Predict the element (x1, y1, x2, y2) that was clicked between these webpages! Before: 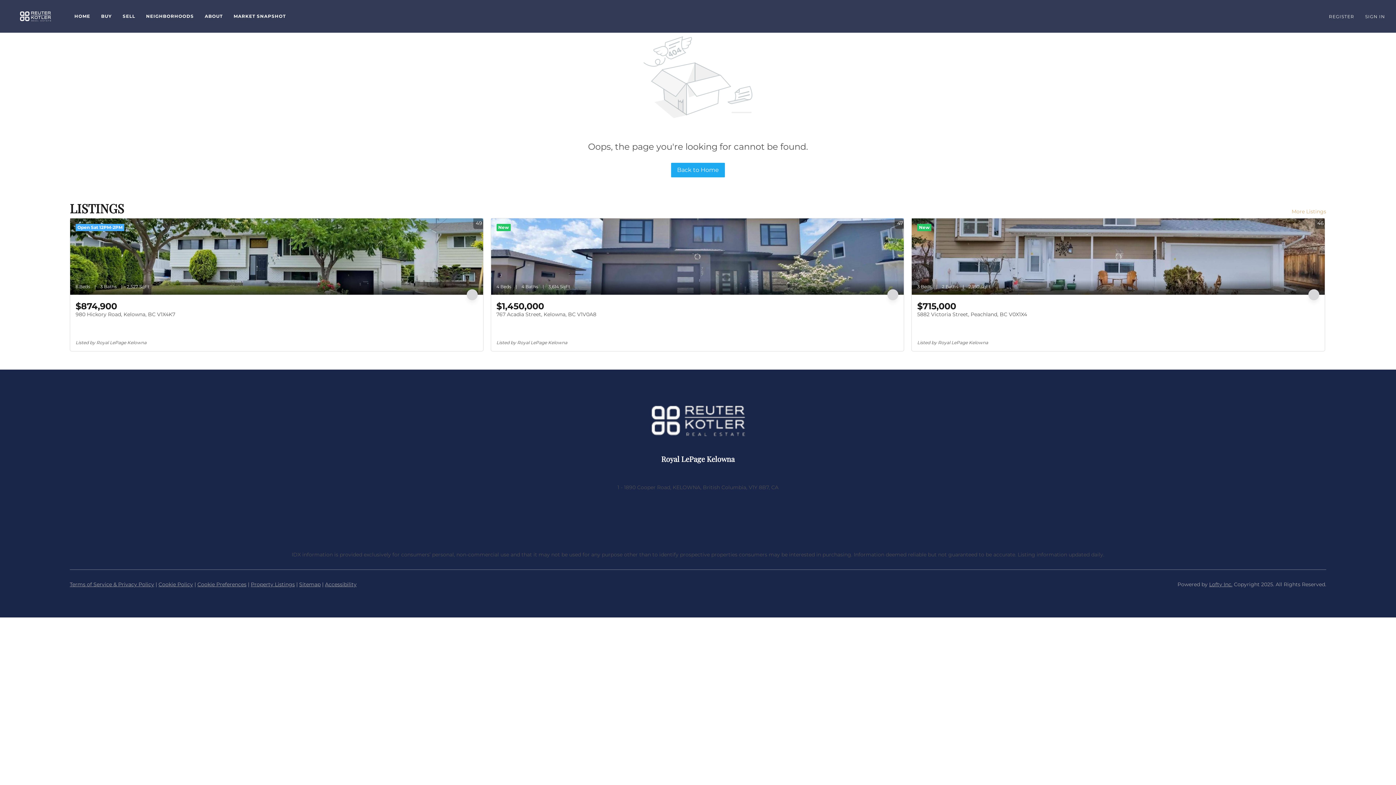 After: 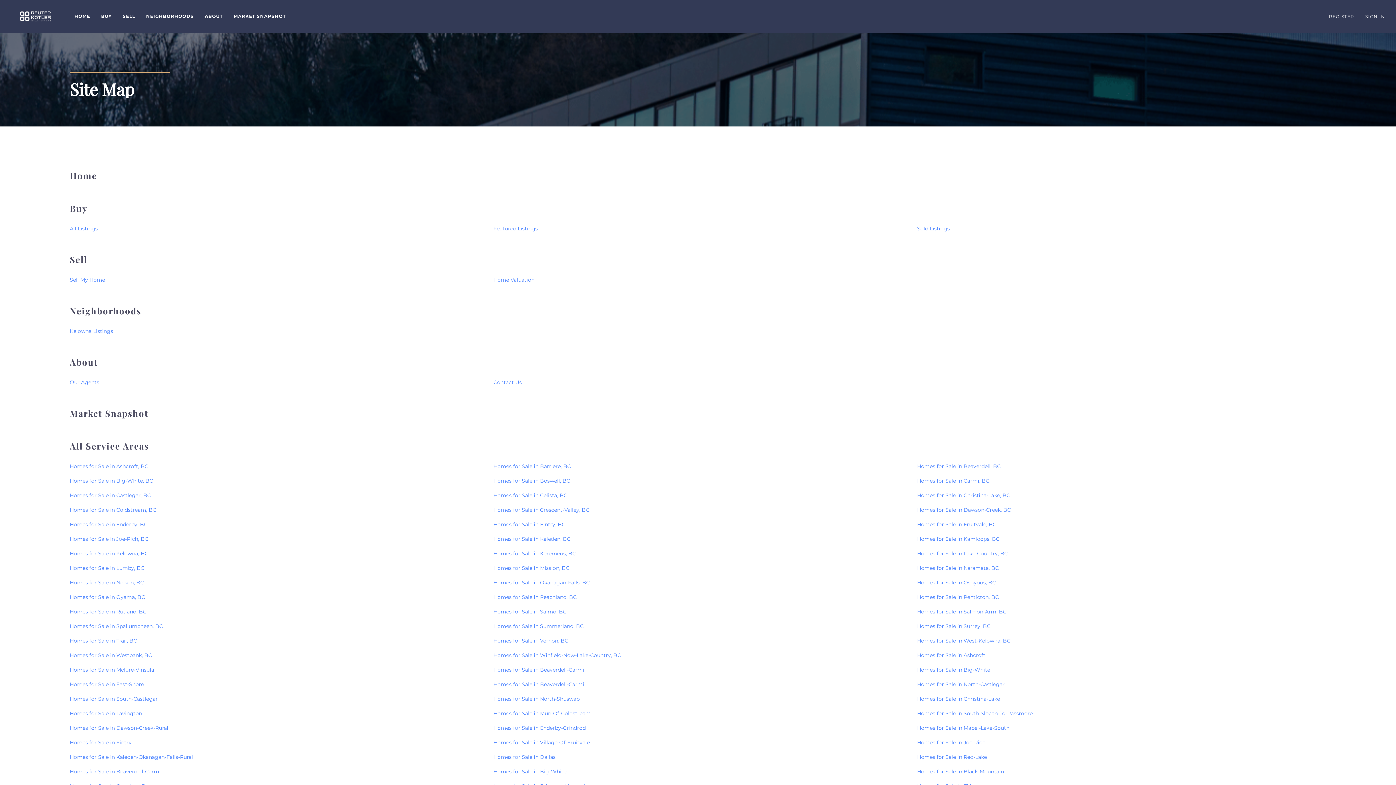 Action: bbox: (299, 581, 320, 587) label: Sitemap